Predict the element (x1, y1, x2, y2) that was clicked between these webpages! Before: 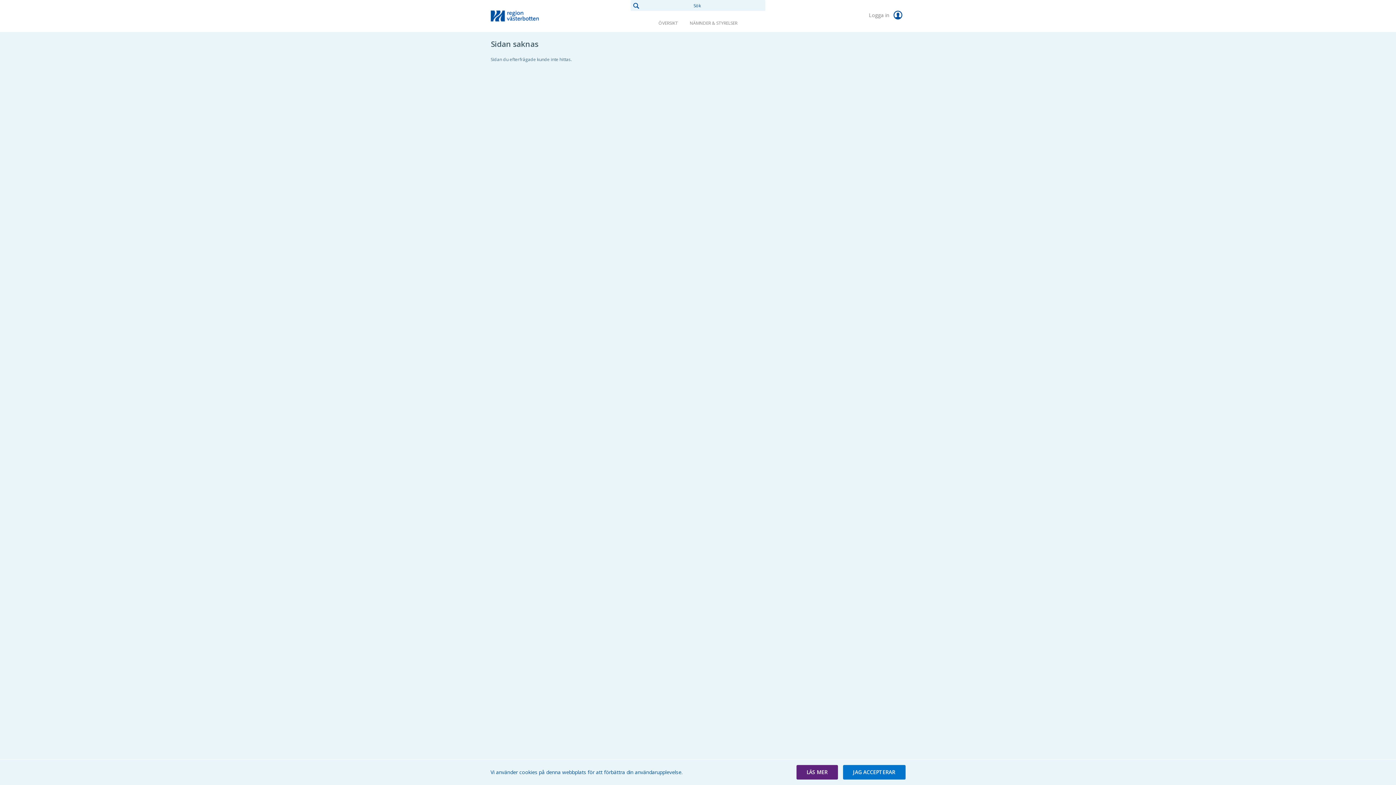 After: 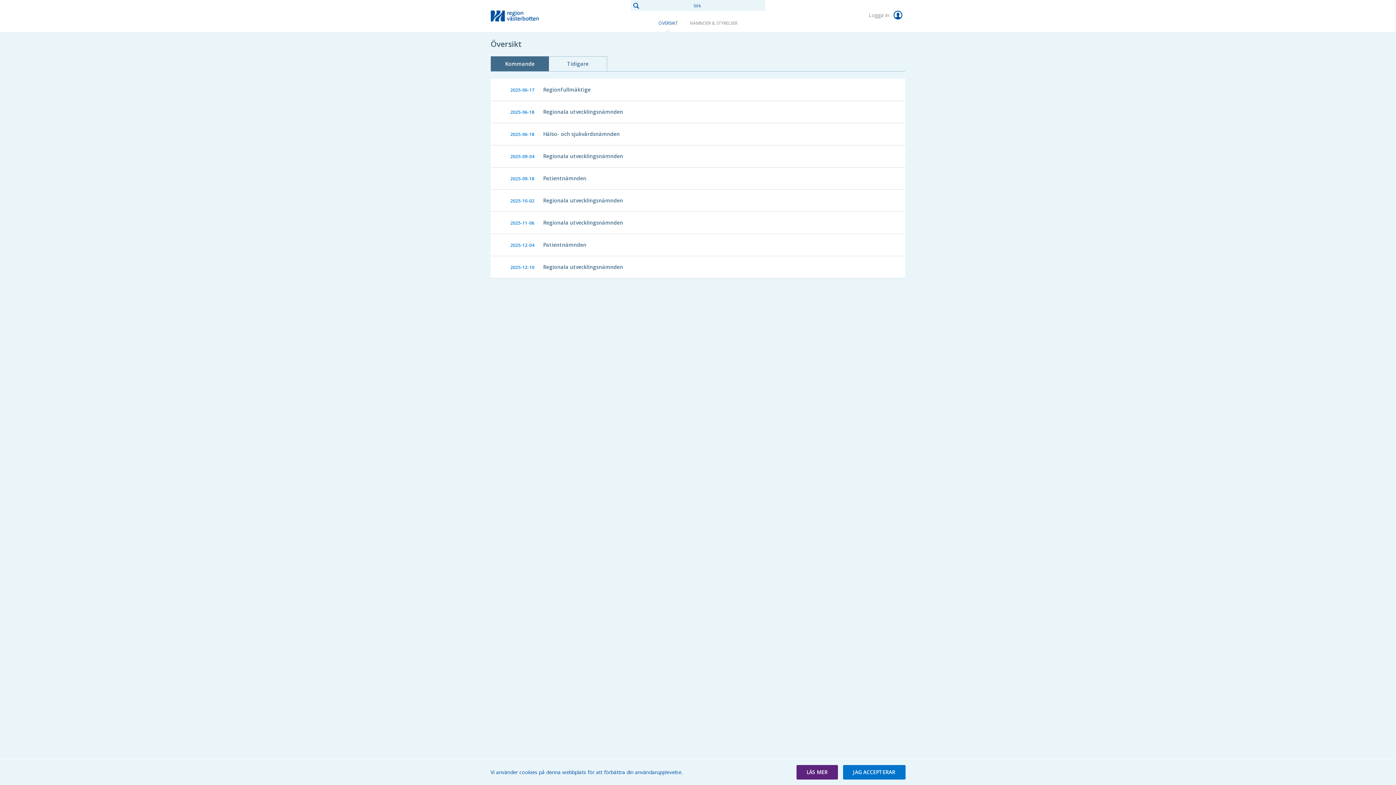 Action: label: Meetings+ bbox: (490, 0, 563, 32)